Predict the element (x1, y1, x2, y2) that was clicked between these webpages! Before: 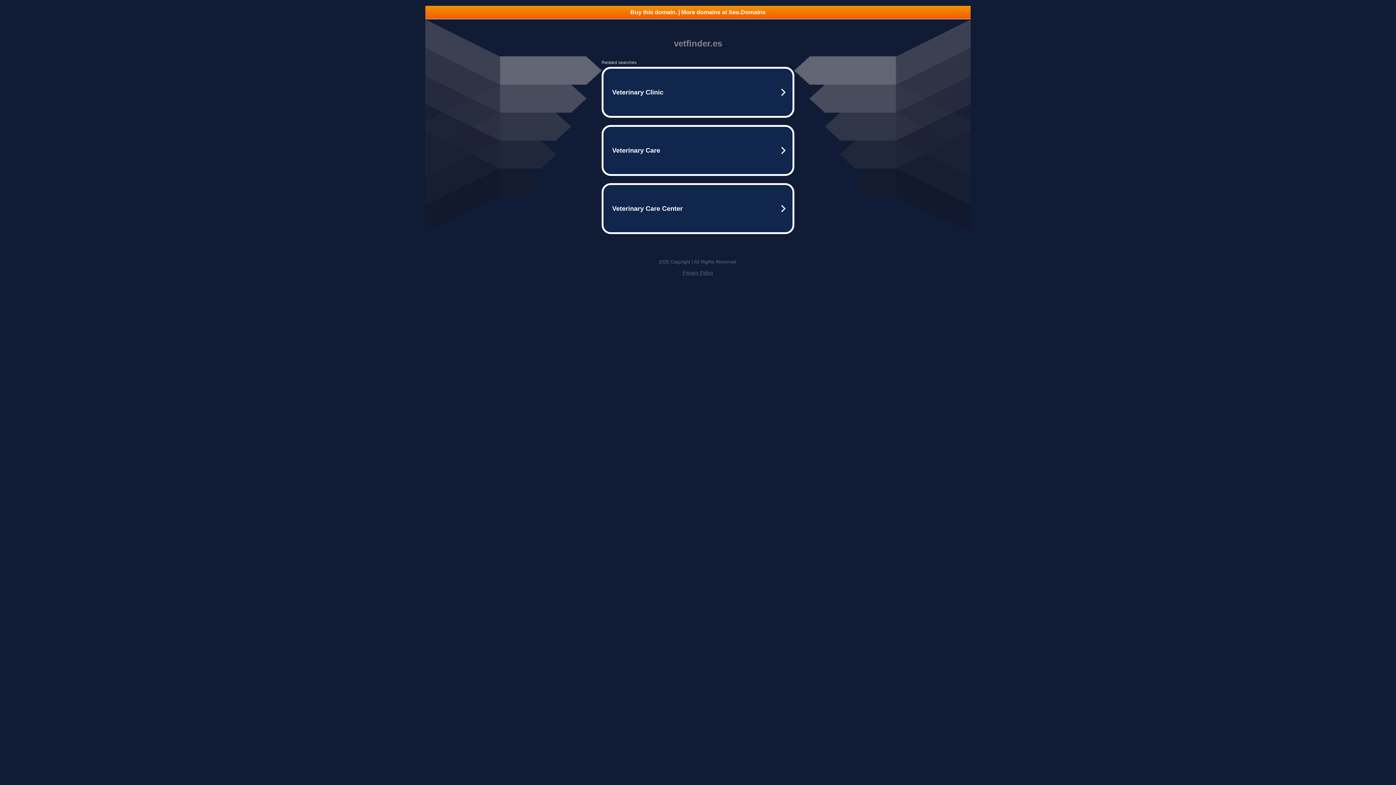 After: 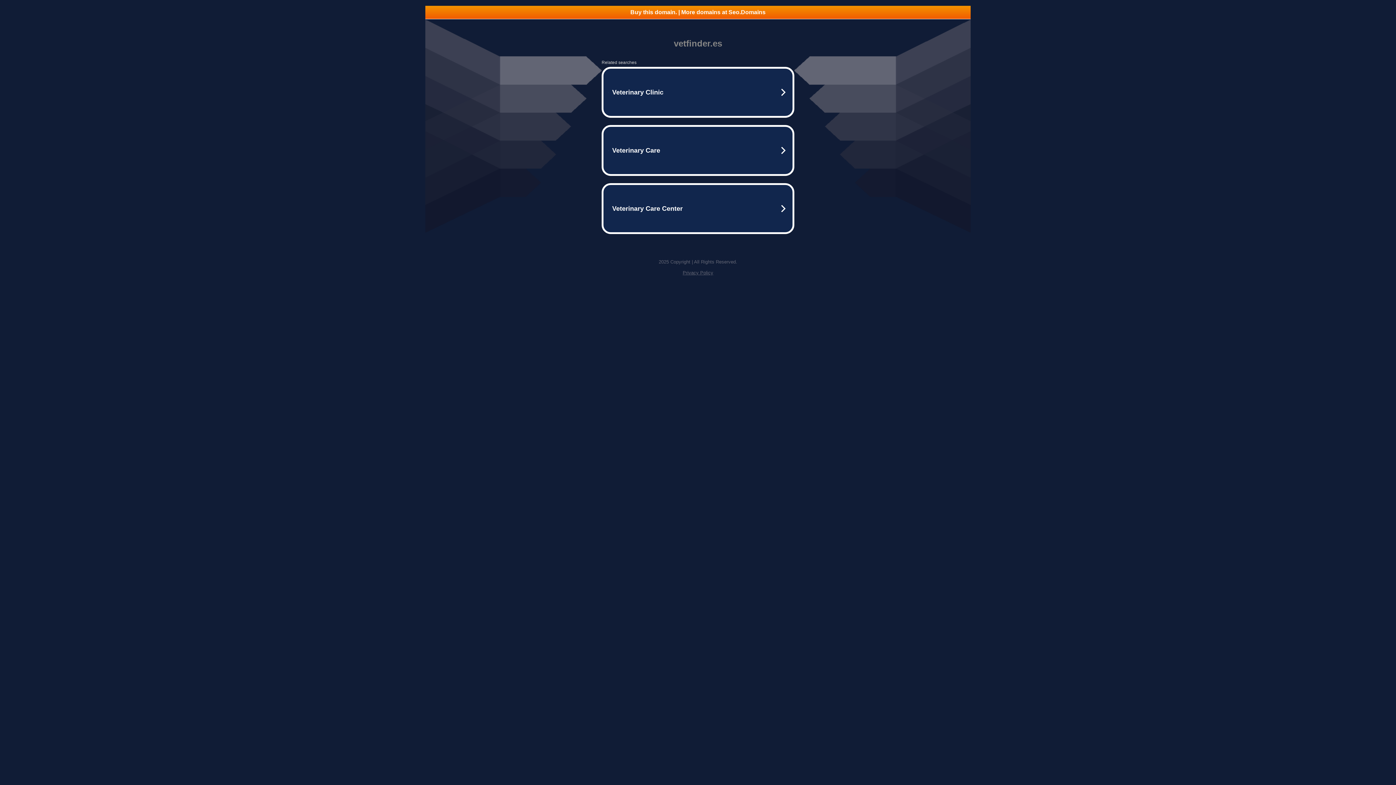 Action: label: Privacy Policy bbox: (682, 270, 713, 275)